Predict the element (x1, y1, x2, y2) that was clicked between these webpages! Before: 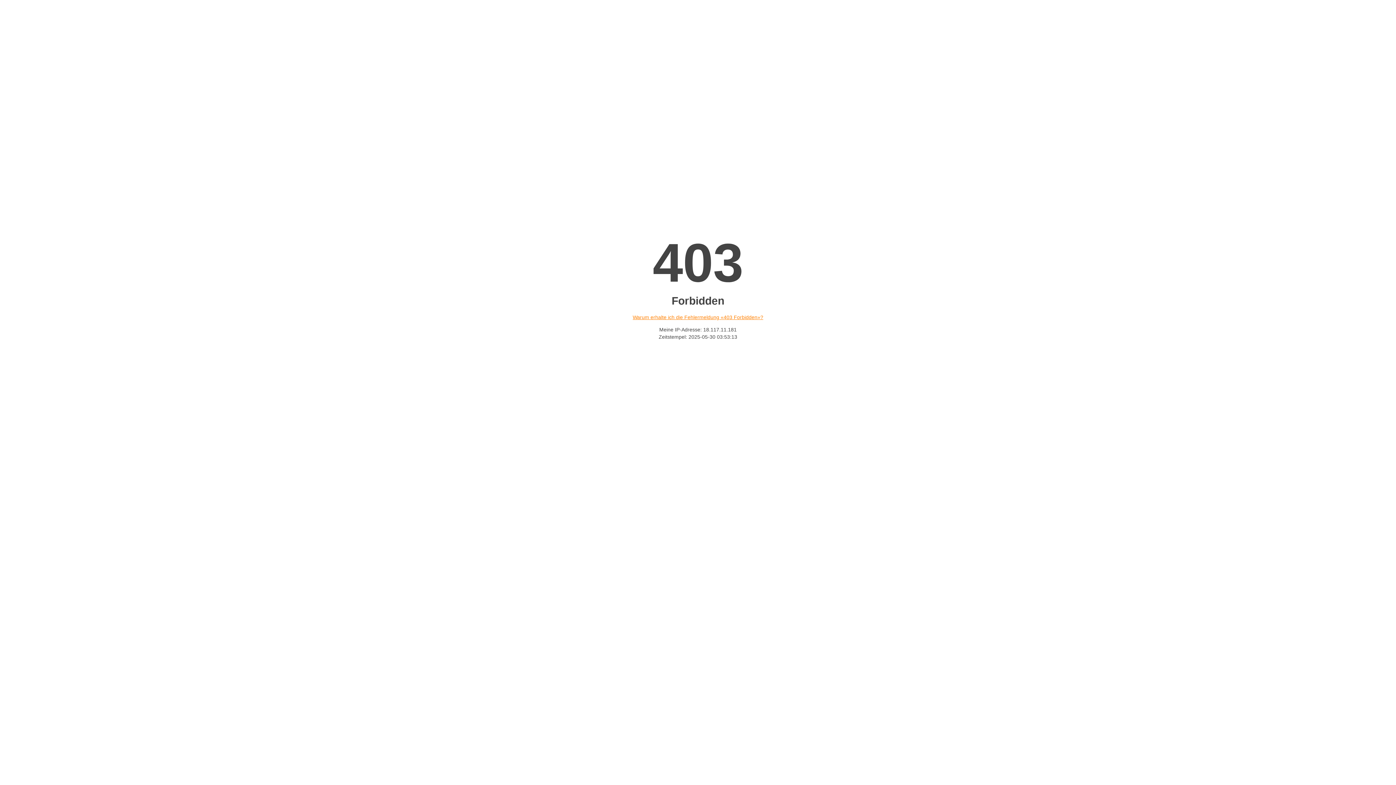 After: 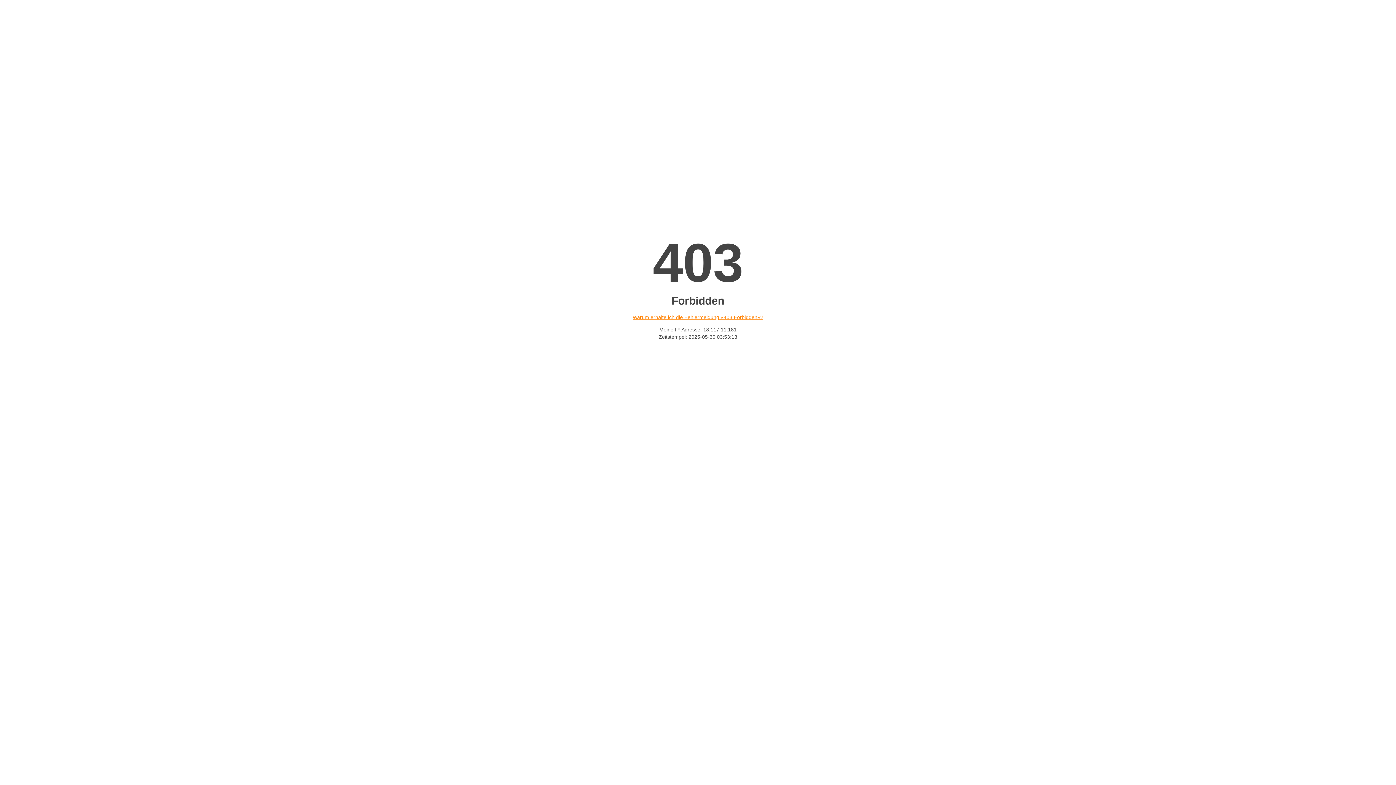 Action: bbox: (632, 314, 763, 320) label: Warum erhalte ich die Fehlermeldung «403 Forbidden»?